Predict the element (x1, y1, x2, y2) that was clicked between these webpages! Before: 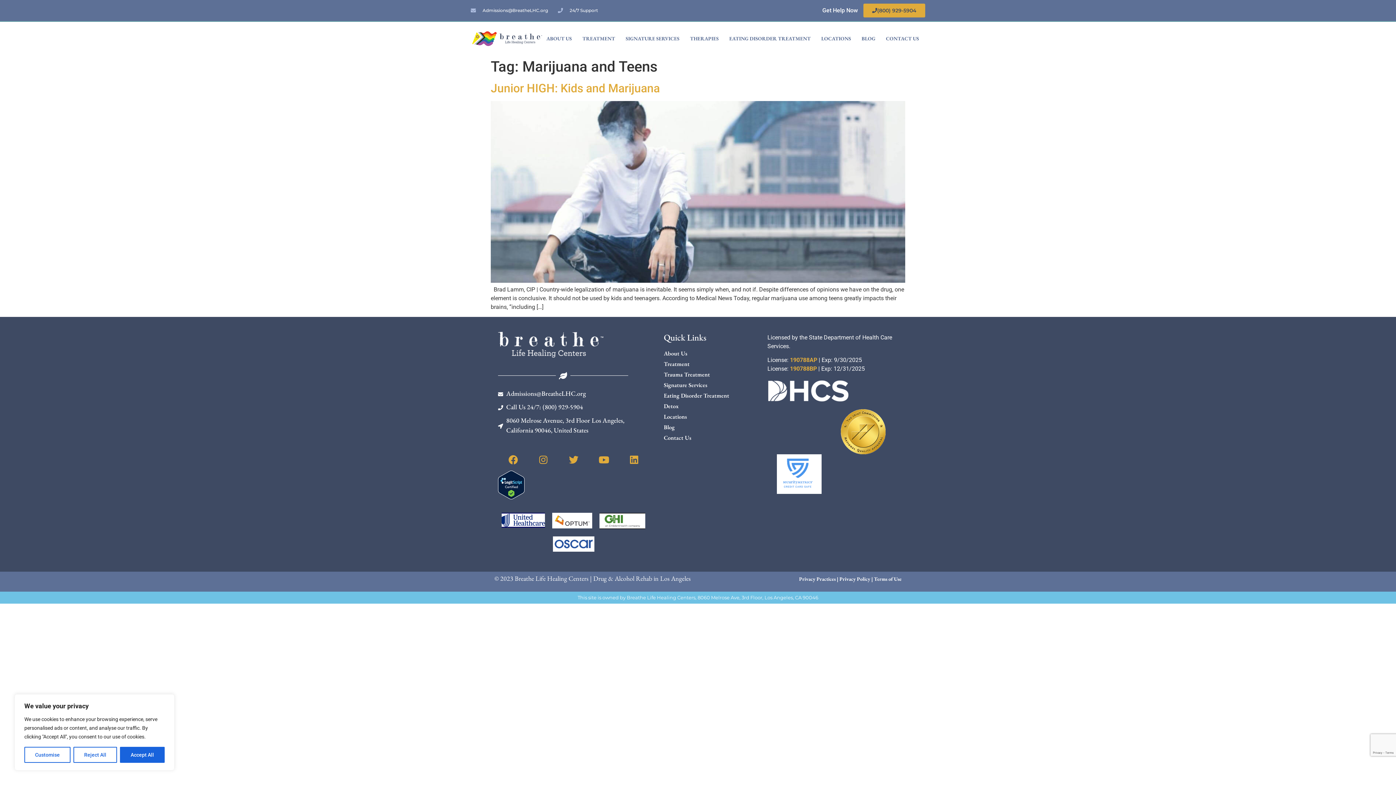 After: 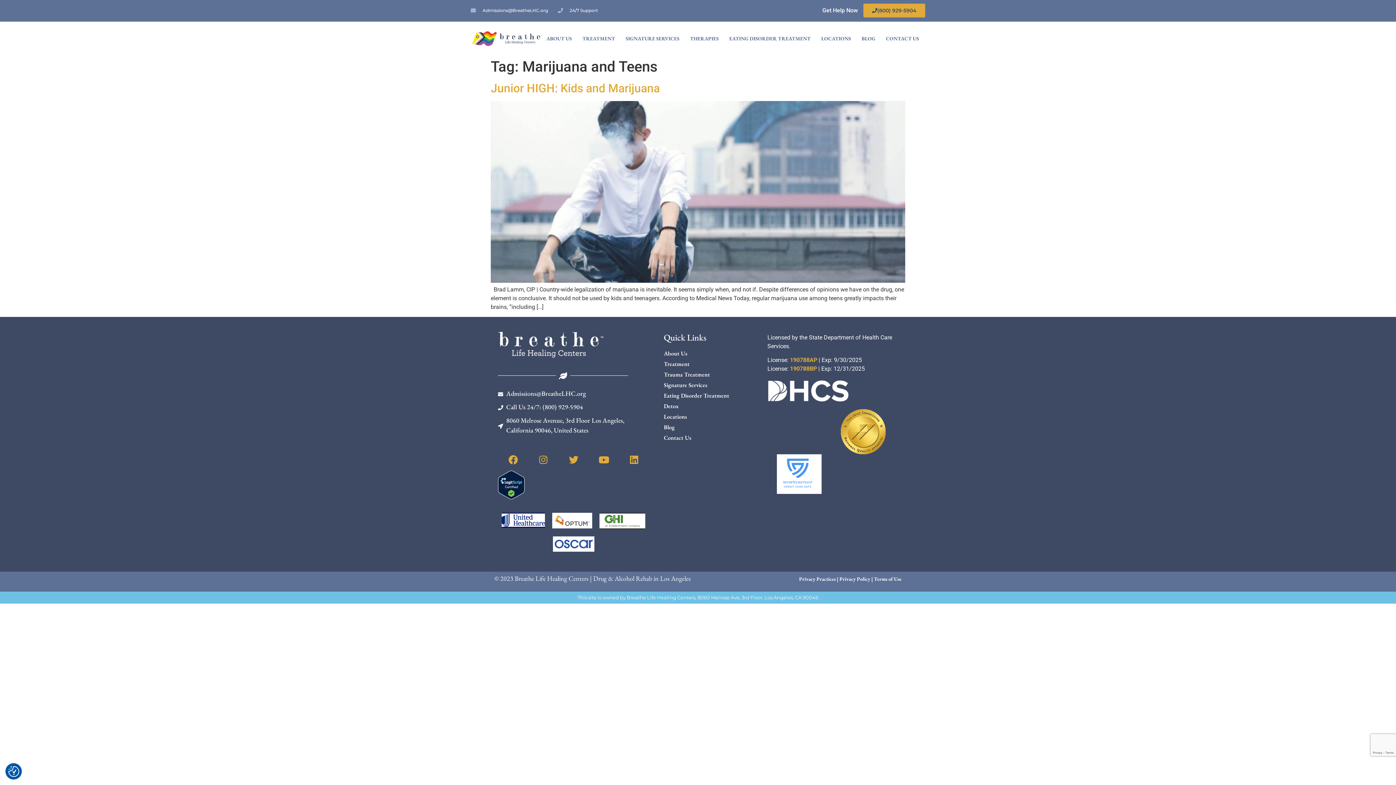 Action: bbox: (73, 747, 117, 763) label: Reject All